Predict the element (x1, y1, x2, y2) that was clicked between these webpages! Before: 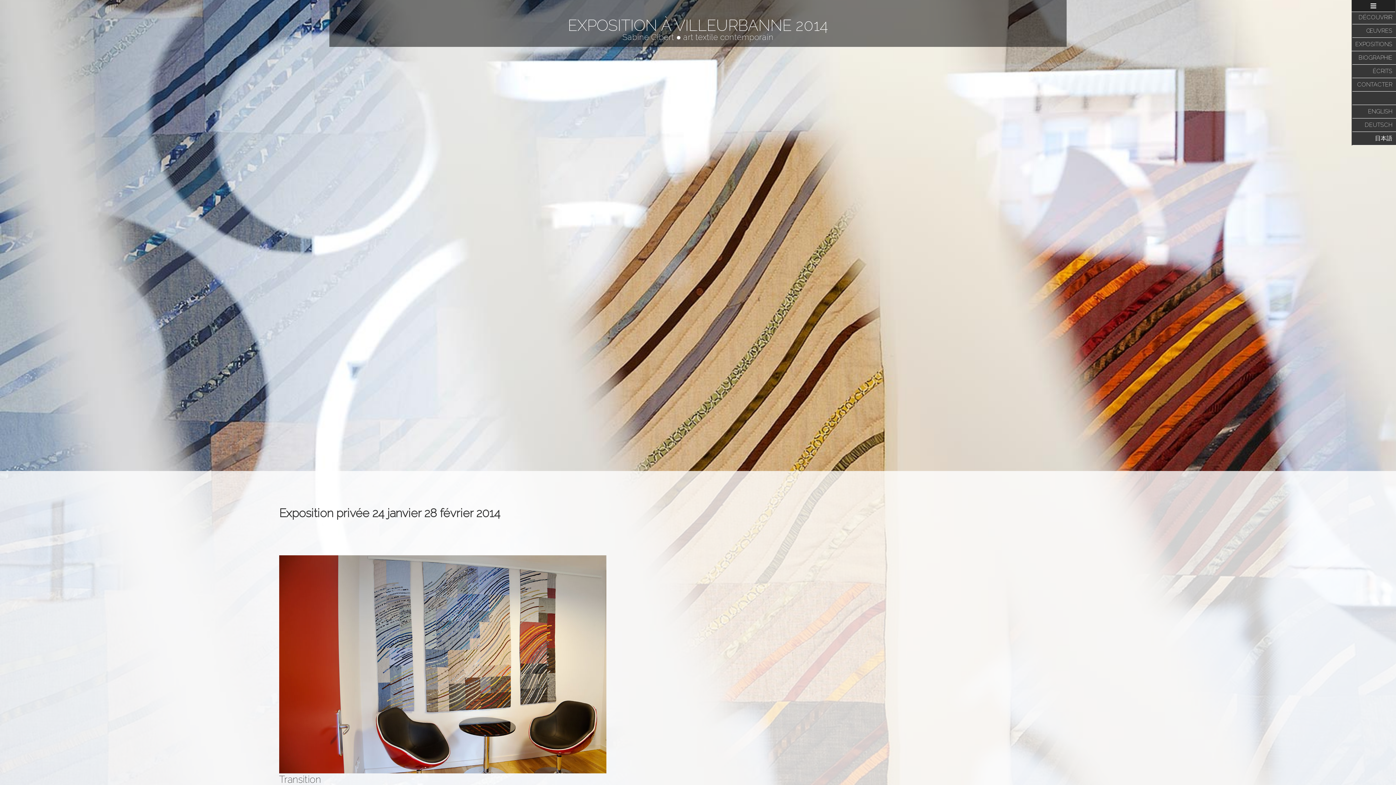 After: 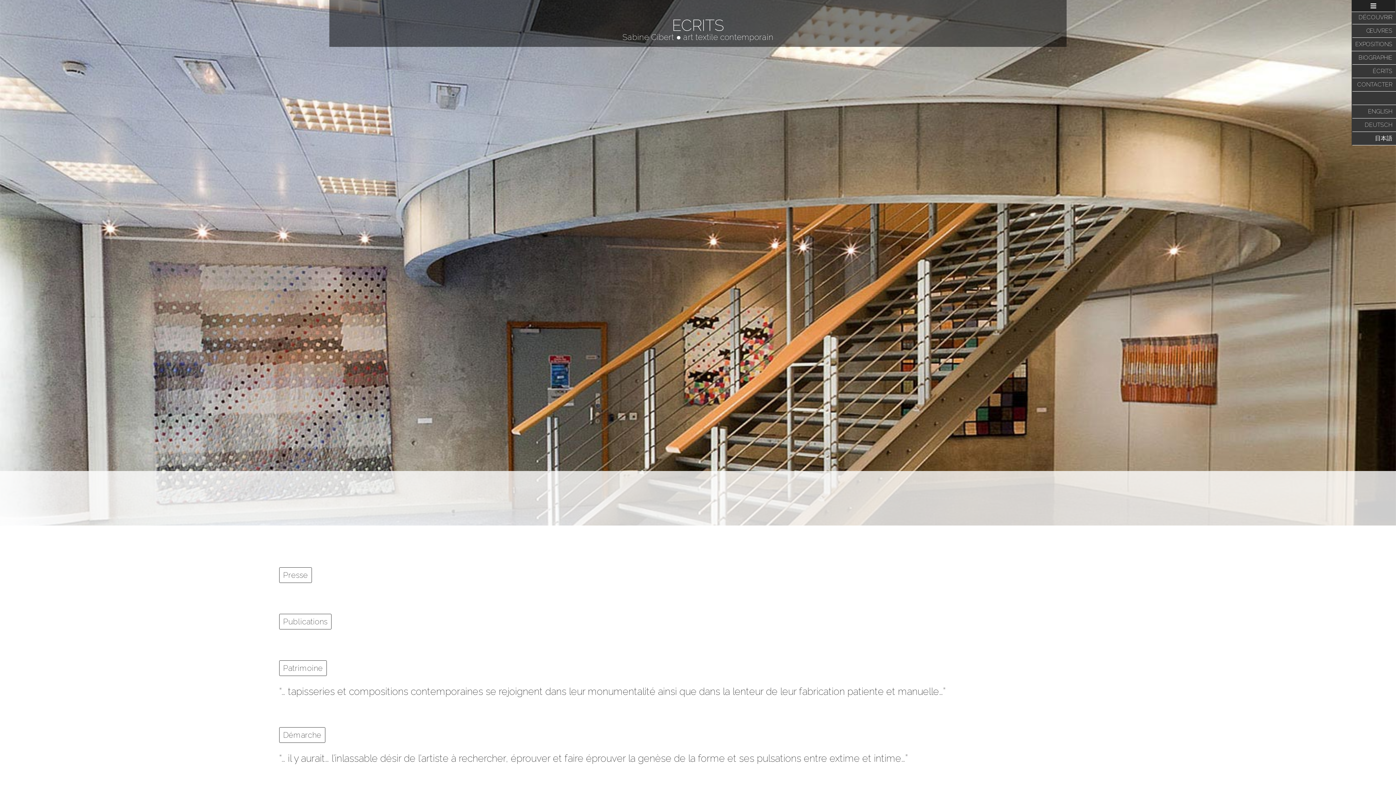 Action: bbox: (1352, 64, 1396, 78) label: ÉCRITS